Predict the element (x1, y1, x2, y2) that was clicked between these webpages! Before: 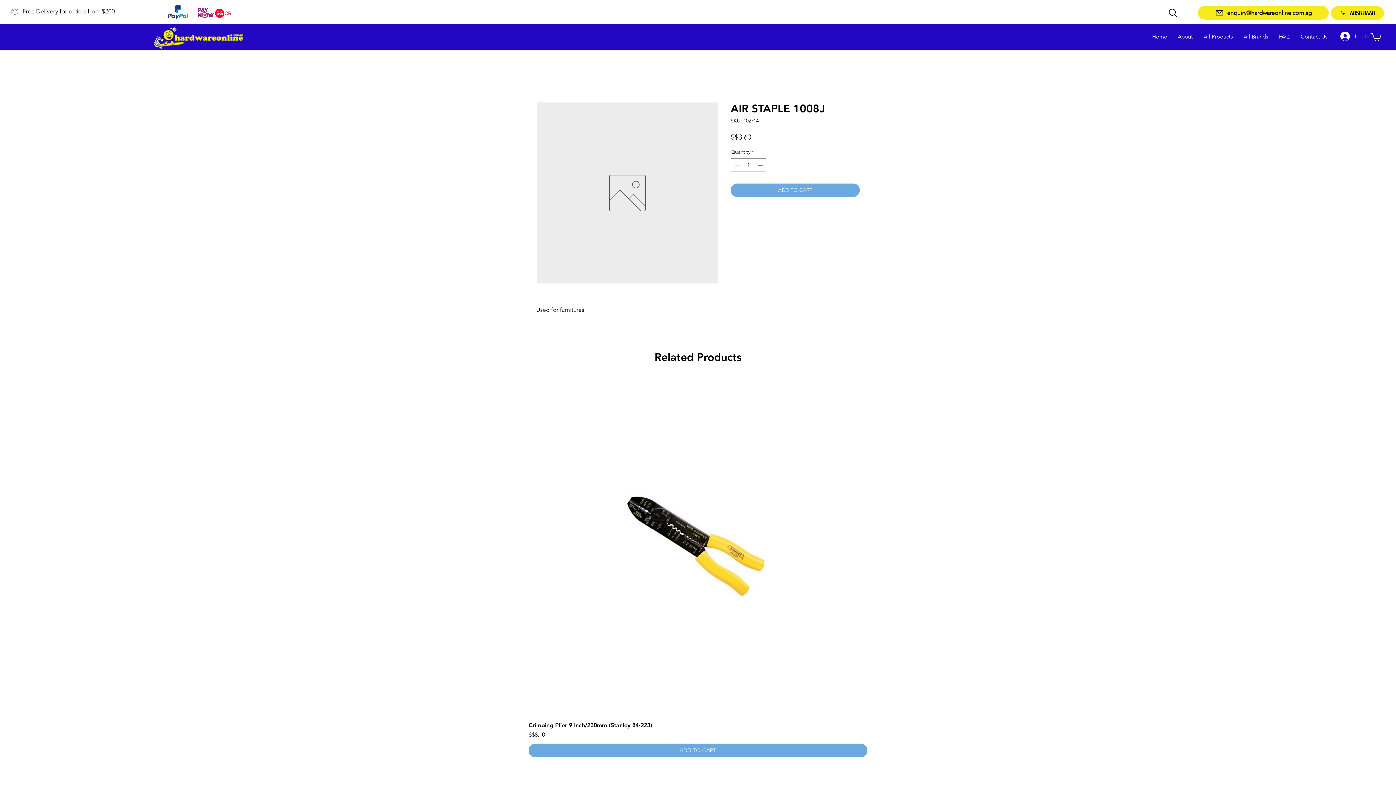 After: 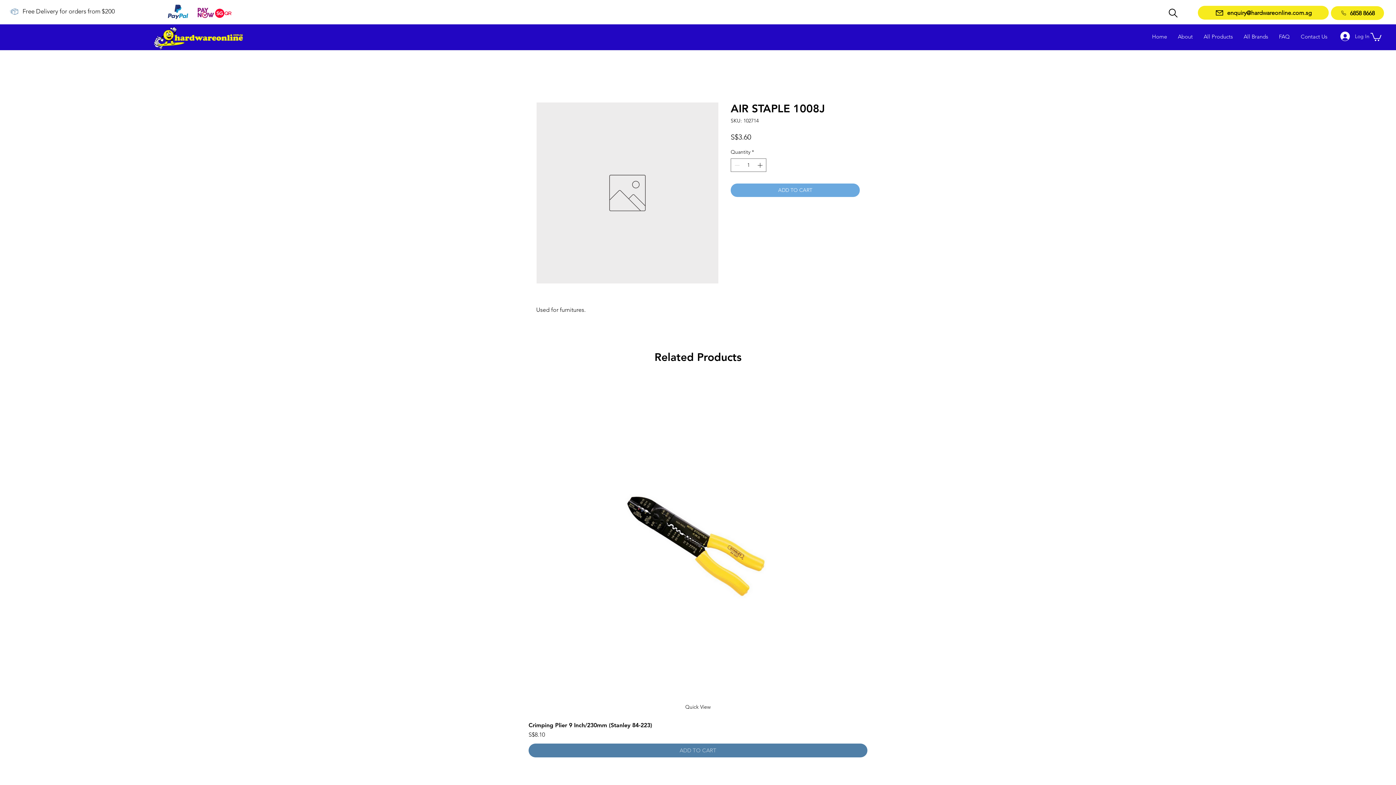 Action: bbox: (528, 744, 867, 757) label: ADD TO CART